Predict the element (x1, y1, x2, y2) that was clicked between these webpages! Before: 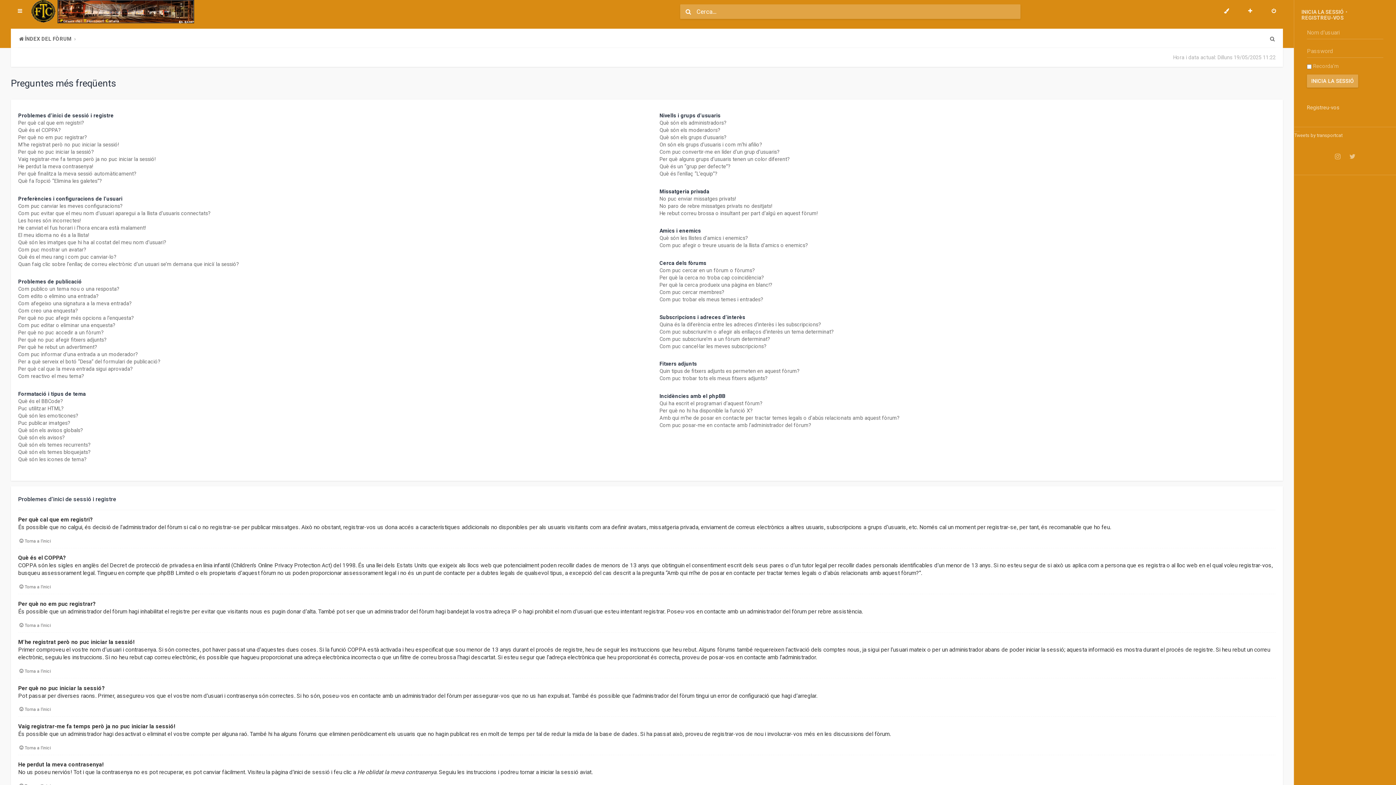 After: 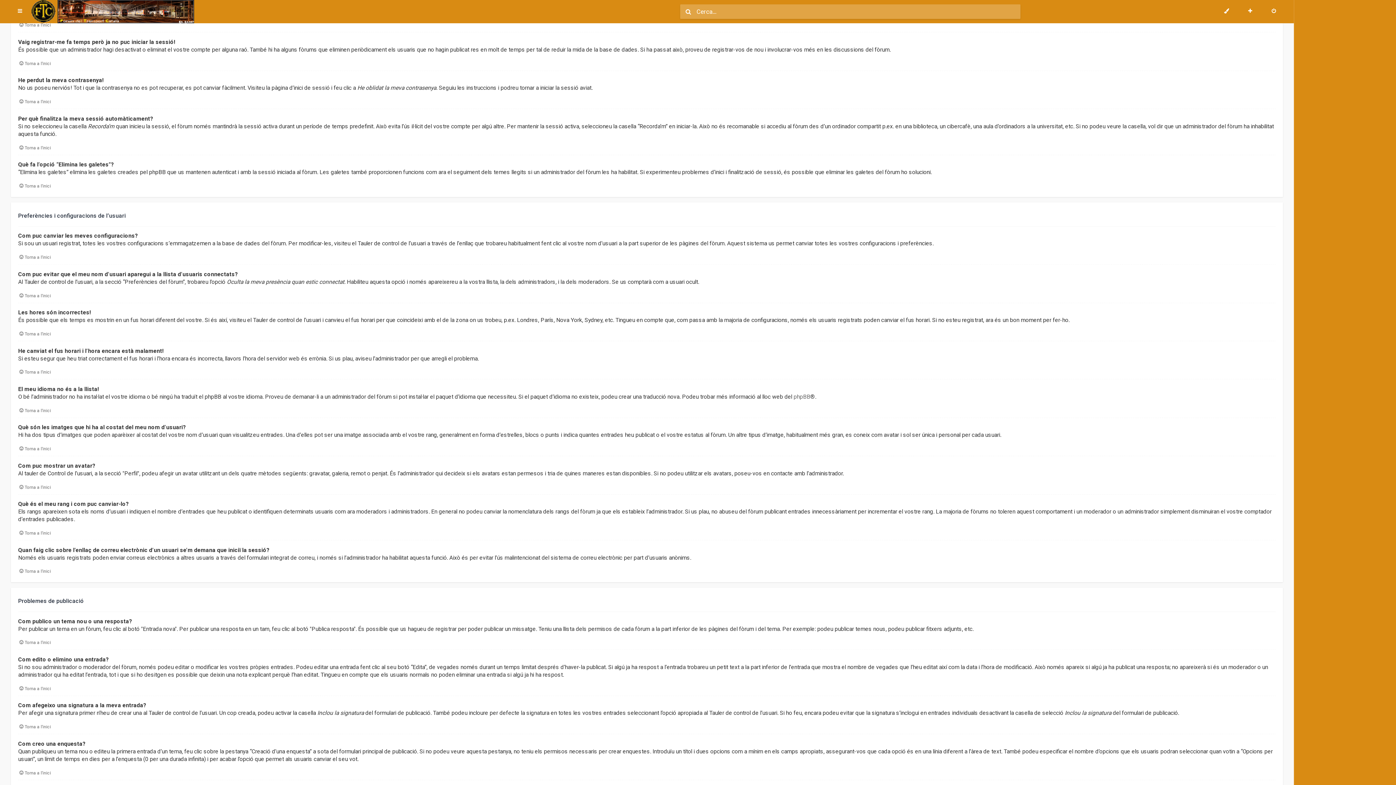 Action: label: Per què no puc iniciar la sessió? bbox: (18, 148, 93, 155)